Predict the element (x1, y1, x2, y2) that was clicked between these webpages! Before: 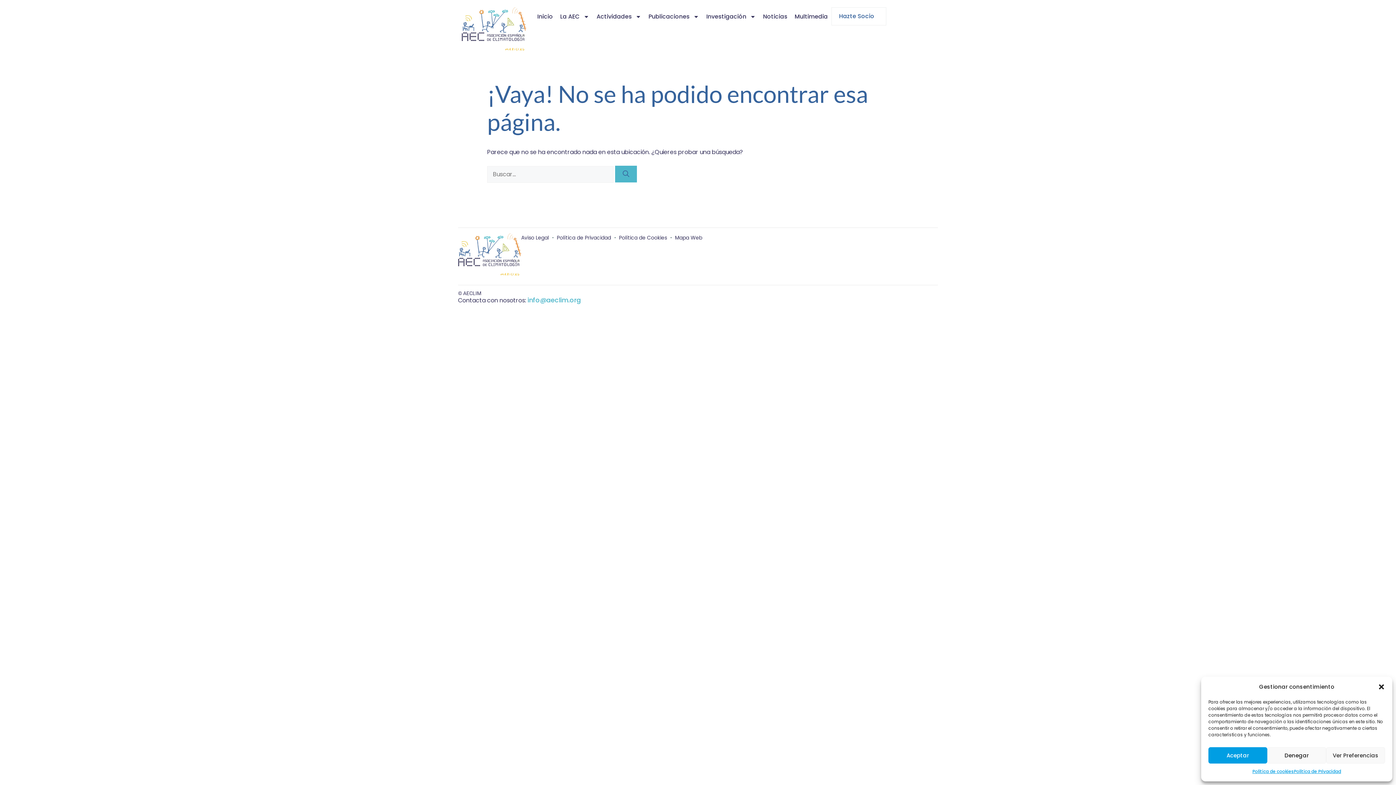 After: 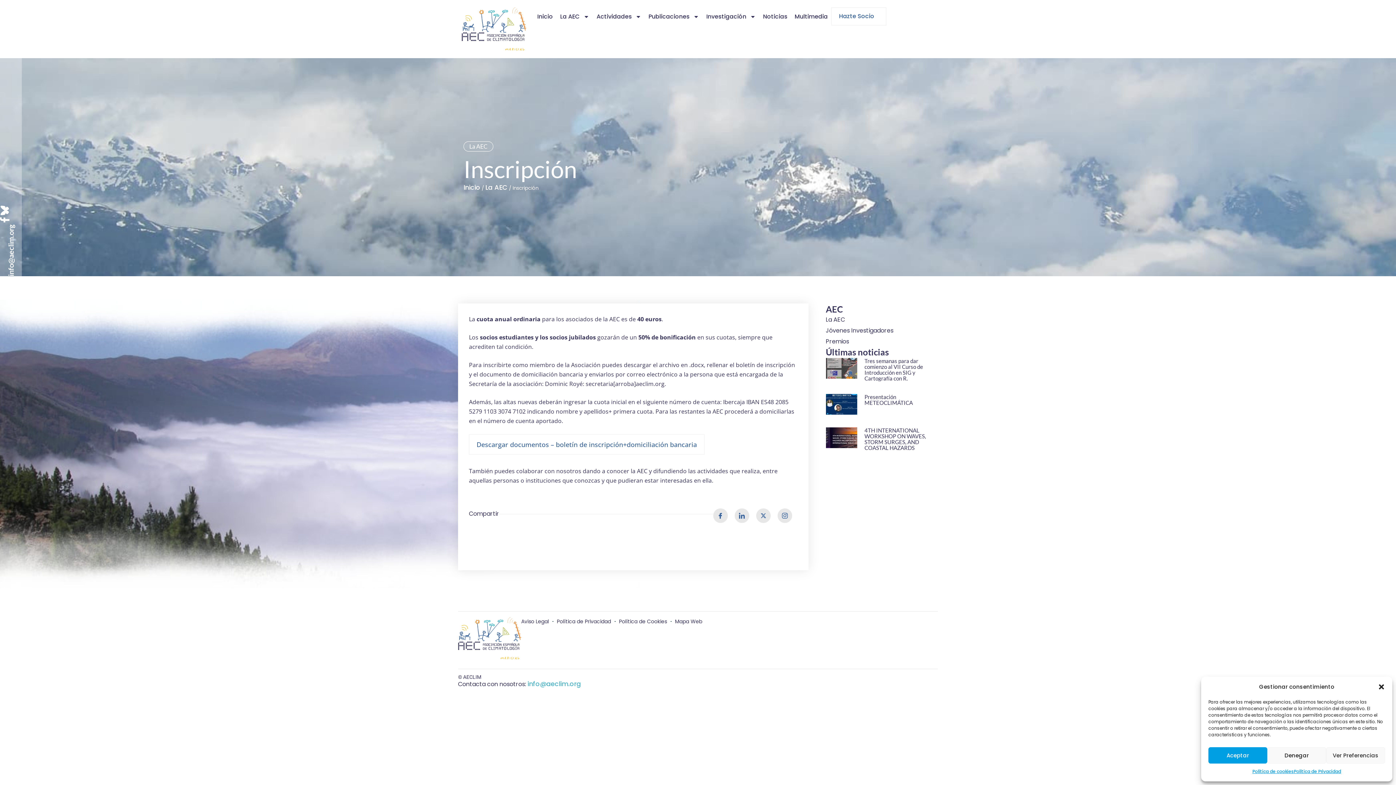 Action: bbox: (831, 7, 886, 25) label: Hazte Socio